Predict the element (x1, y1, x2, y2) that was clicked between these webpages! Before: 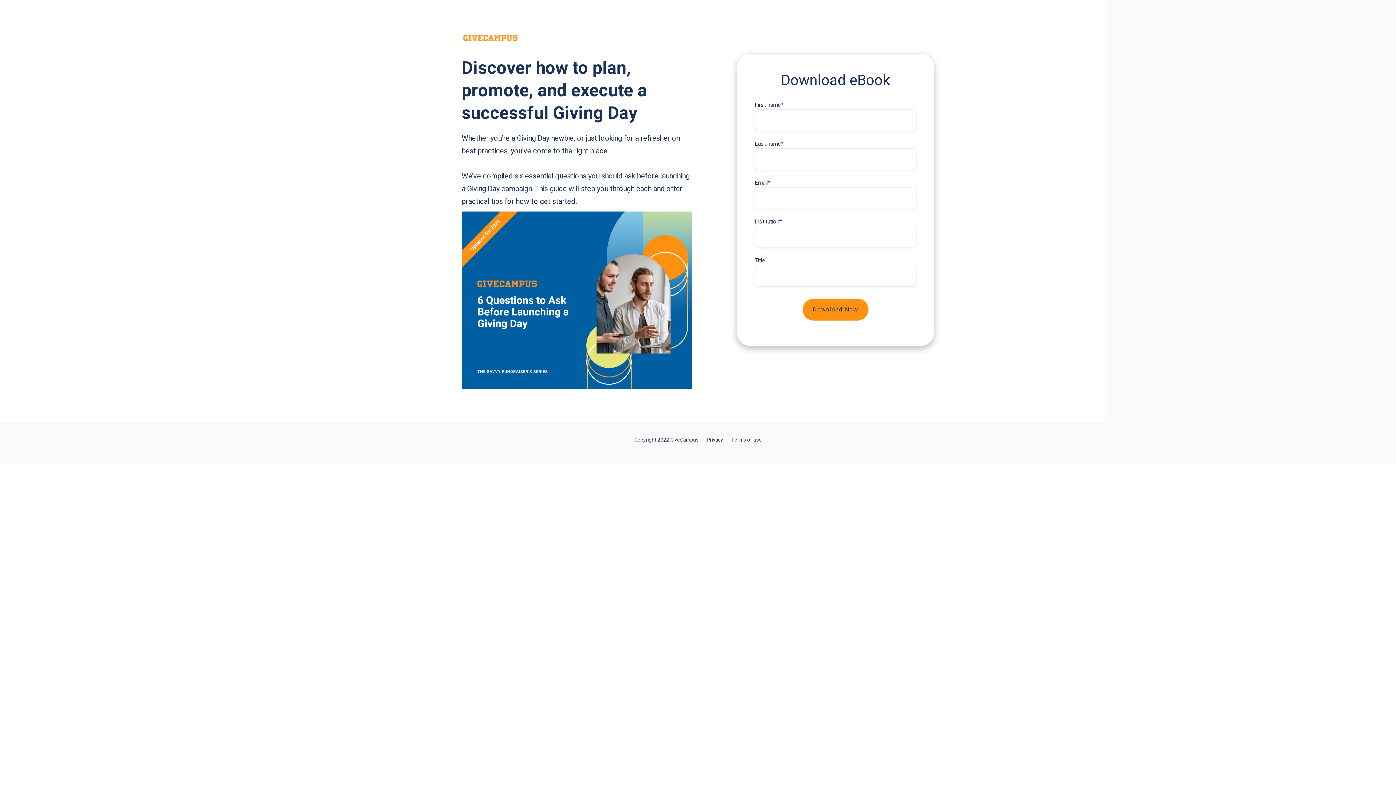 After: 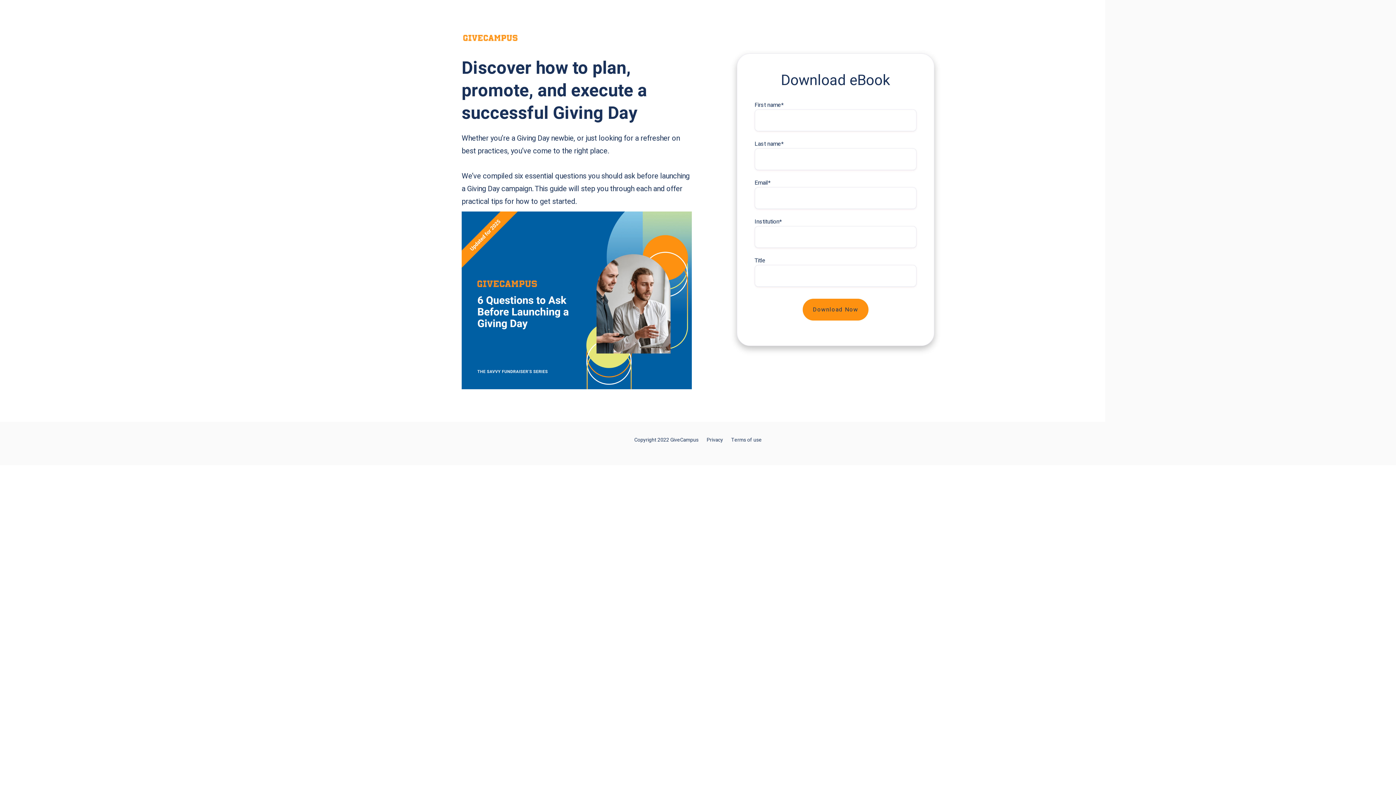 Action: label: Terms of use bbox: (731, 437, 761, 443)